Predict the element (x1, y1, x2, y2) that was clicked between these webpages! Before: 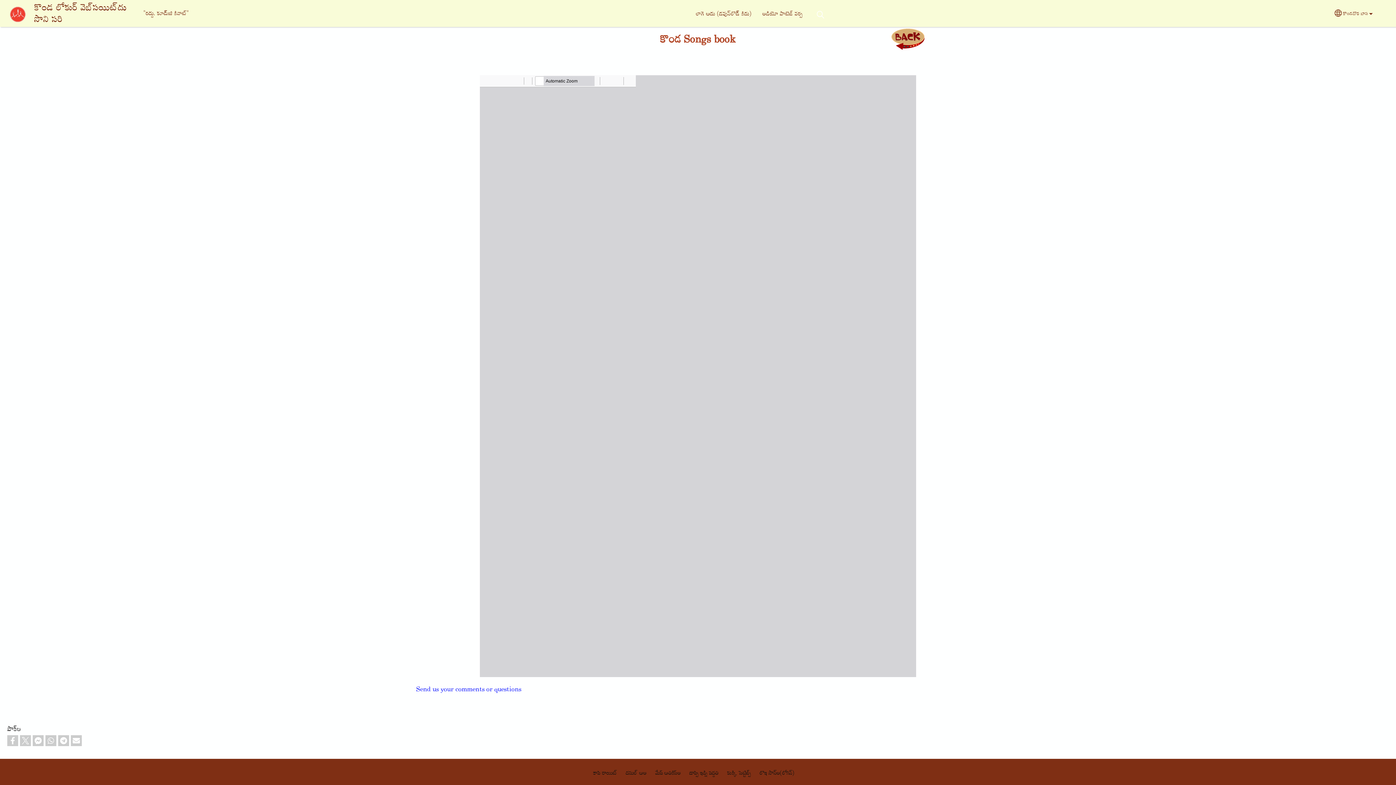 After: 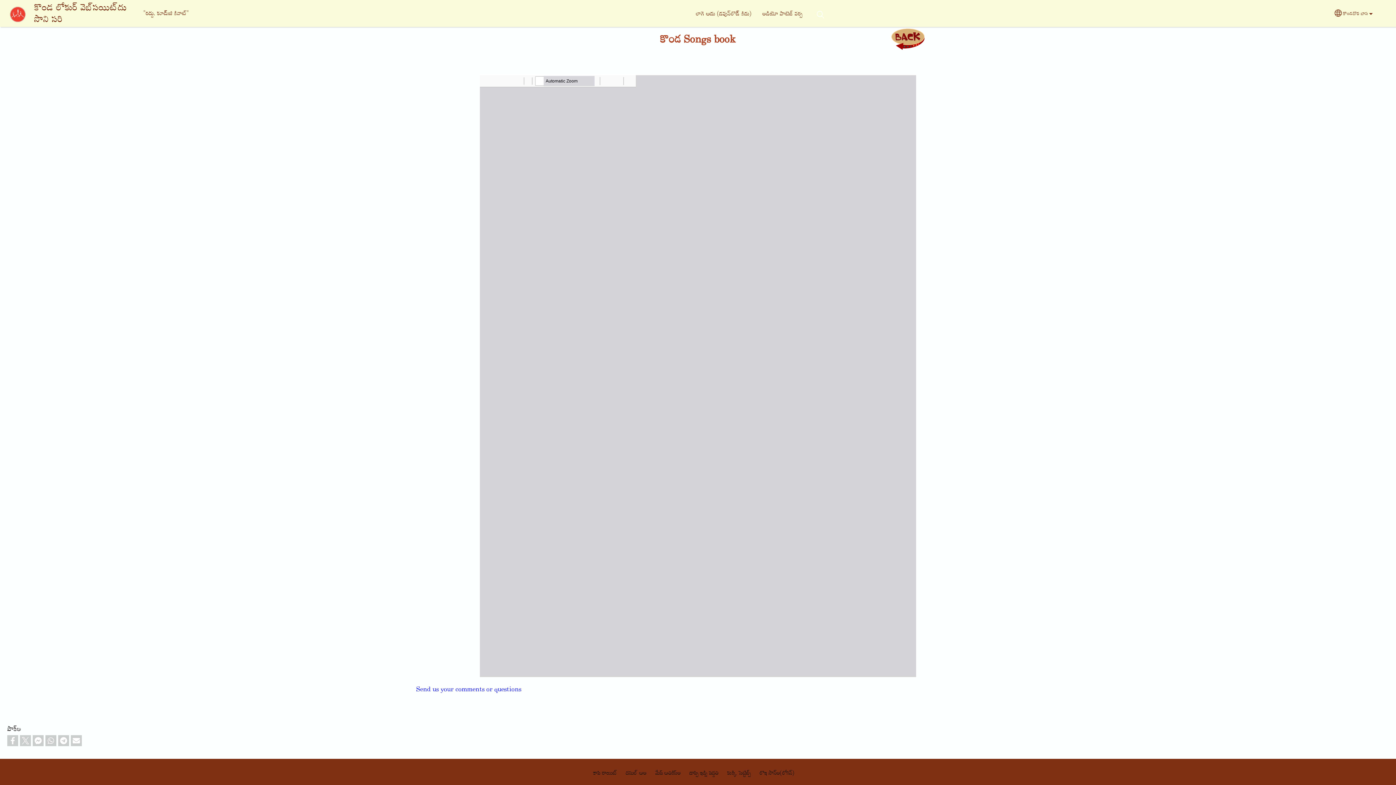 Action: label: కొండదొర బాస bbox: (1342, 10, 1369, 17)